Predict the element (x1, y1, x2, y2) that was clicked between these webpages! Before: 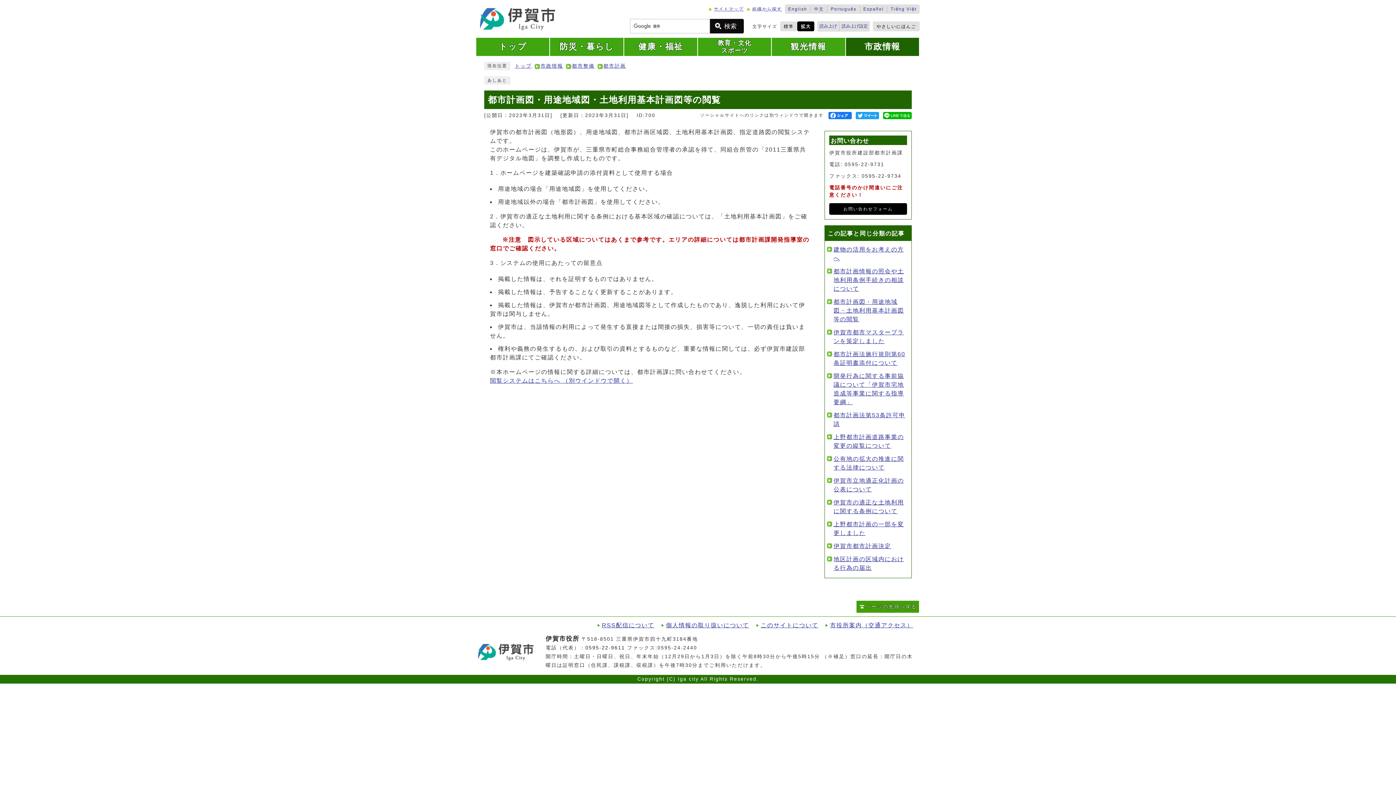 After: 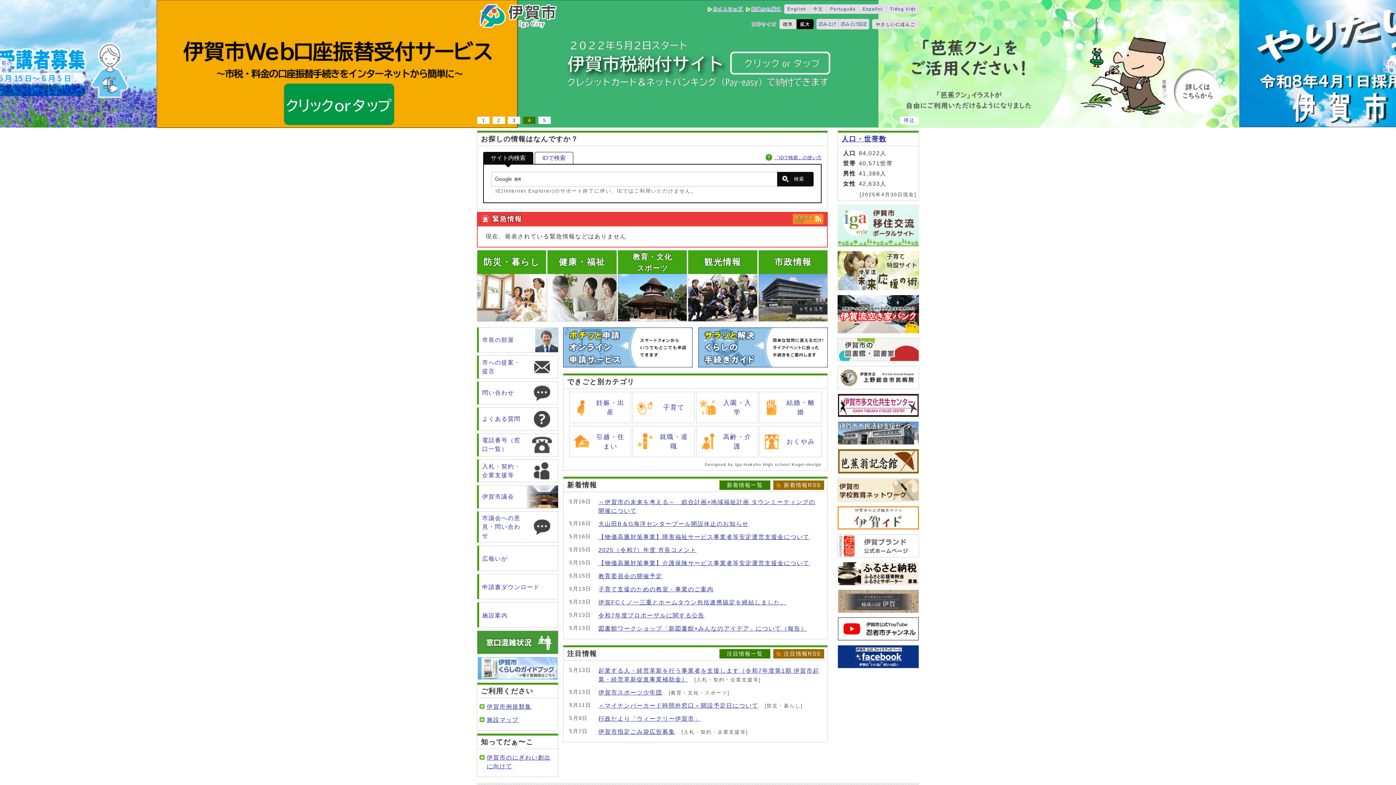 Action: label: トップ bbox: (514, 63, 531, 68)